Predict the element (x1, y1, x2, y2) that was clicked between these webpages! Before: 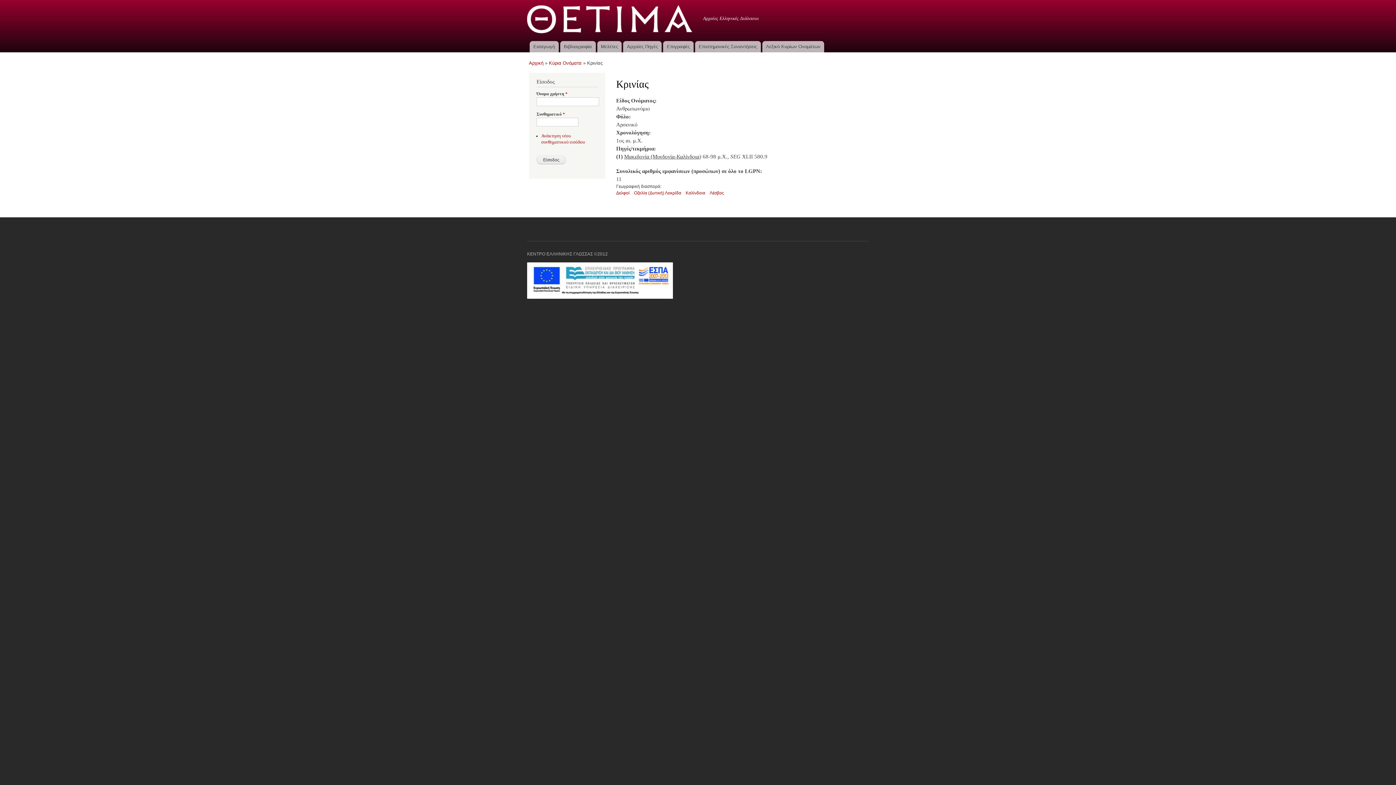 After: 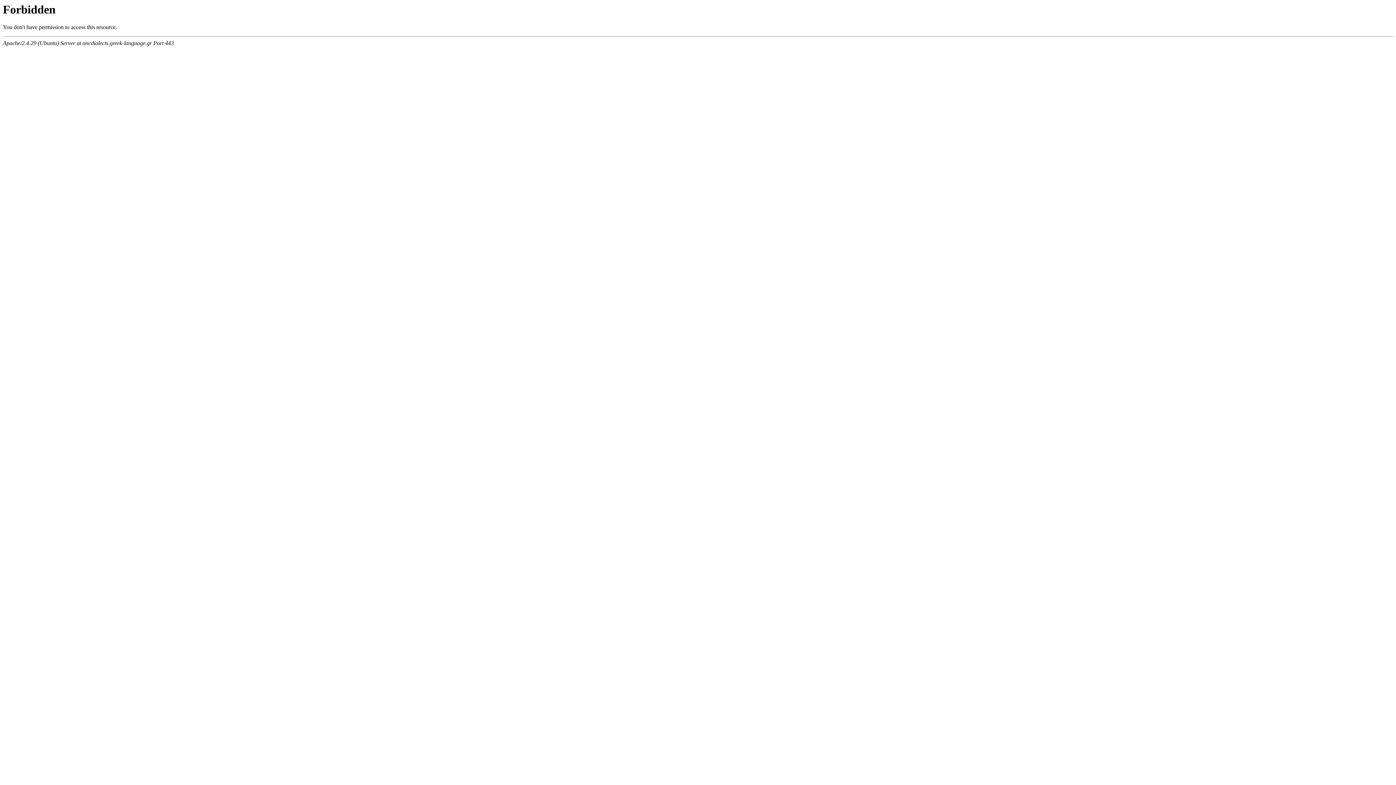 Action: label: Βιβλιογραφία bbox: (560, 41, 595, 52)